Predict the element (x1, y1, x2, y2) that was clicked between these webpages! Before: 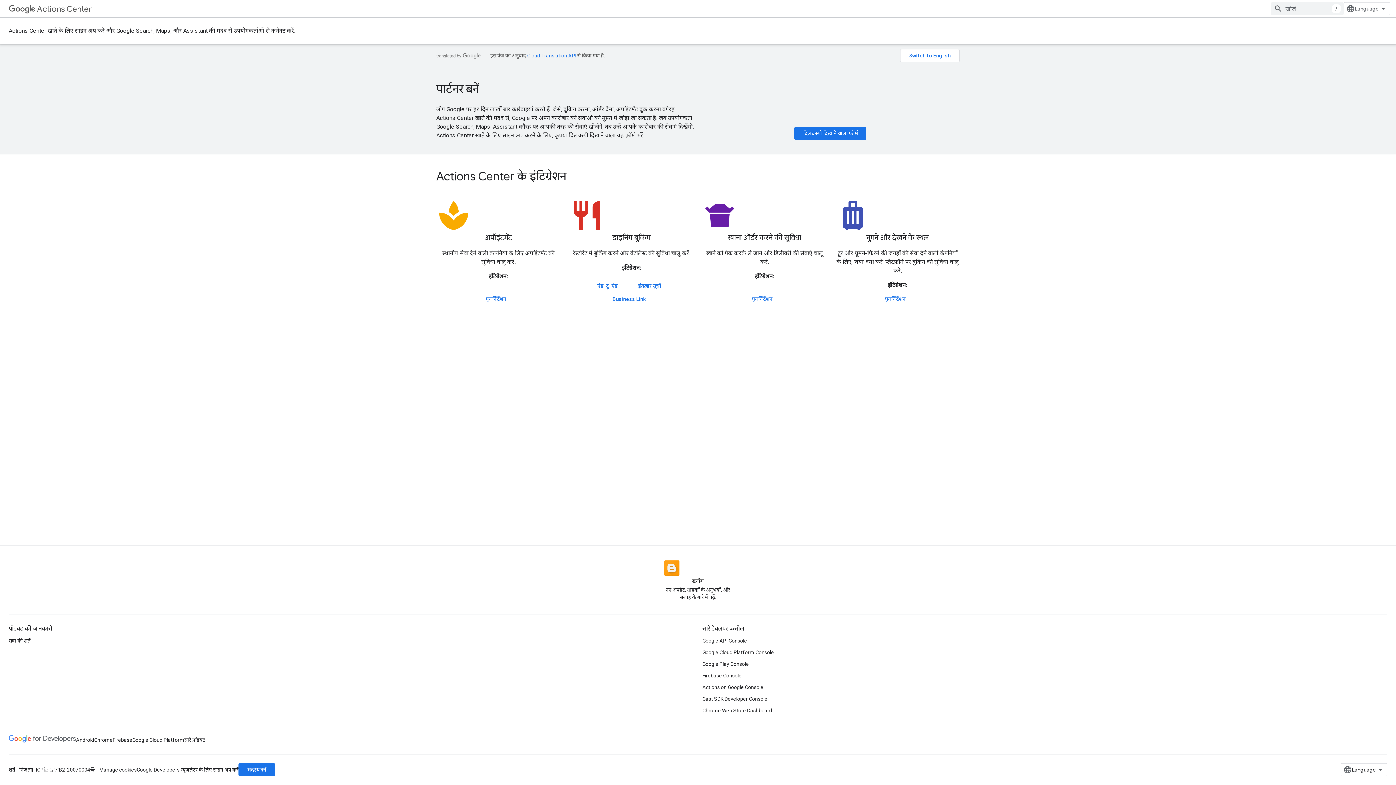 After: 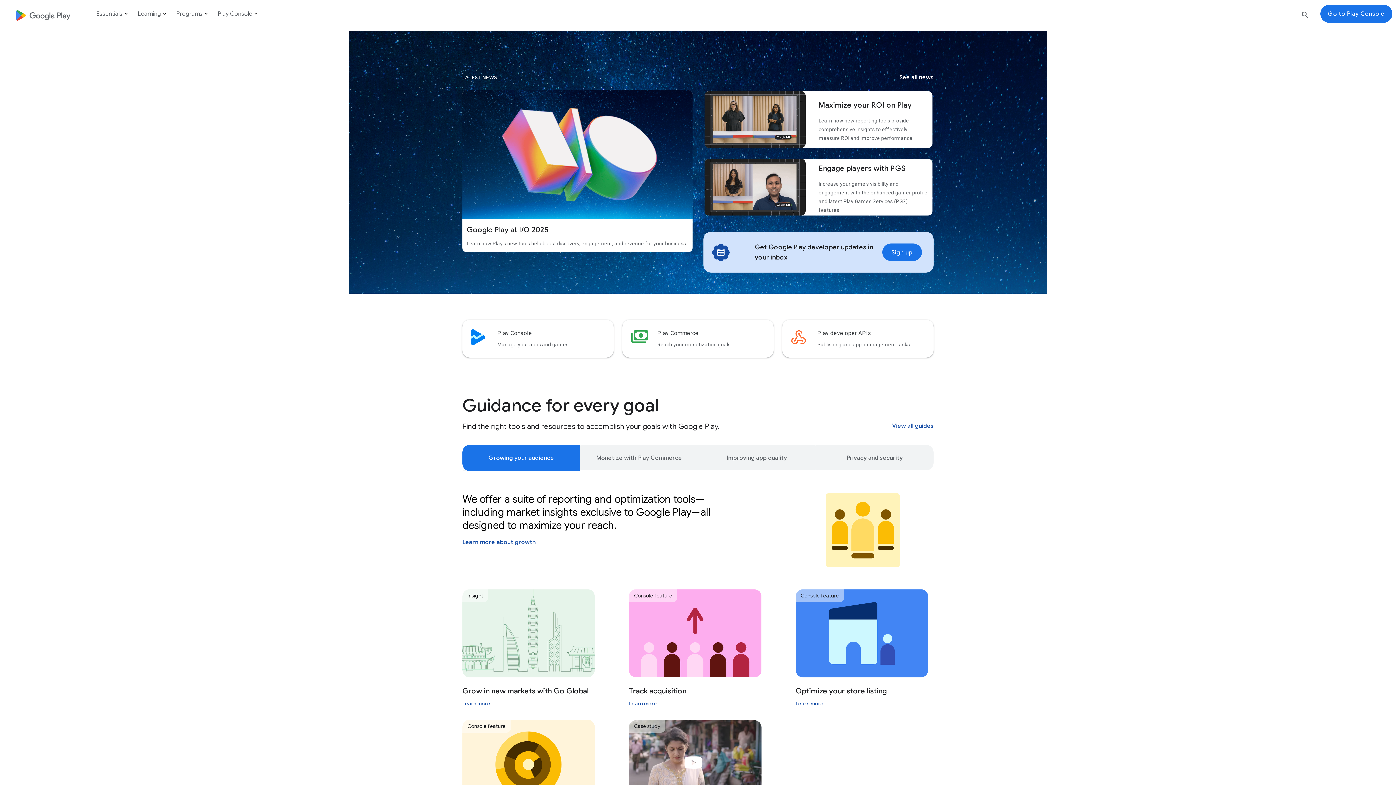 Action: label: Google Play Console bbox: (702, 658, 749, 670)